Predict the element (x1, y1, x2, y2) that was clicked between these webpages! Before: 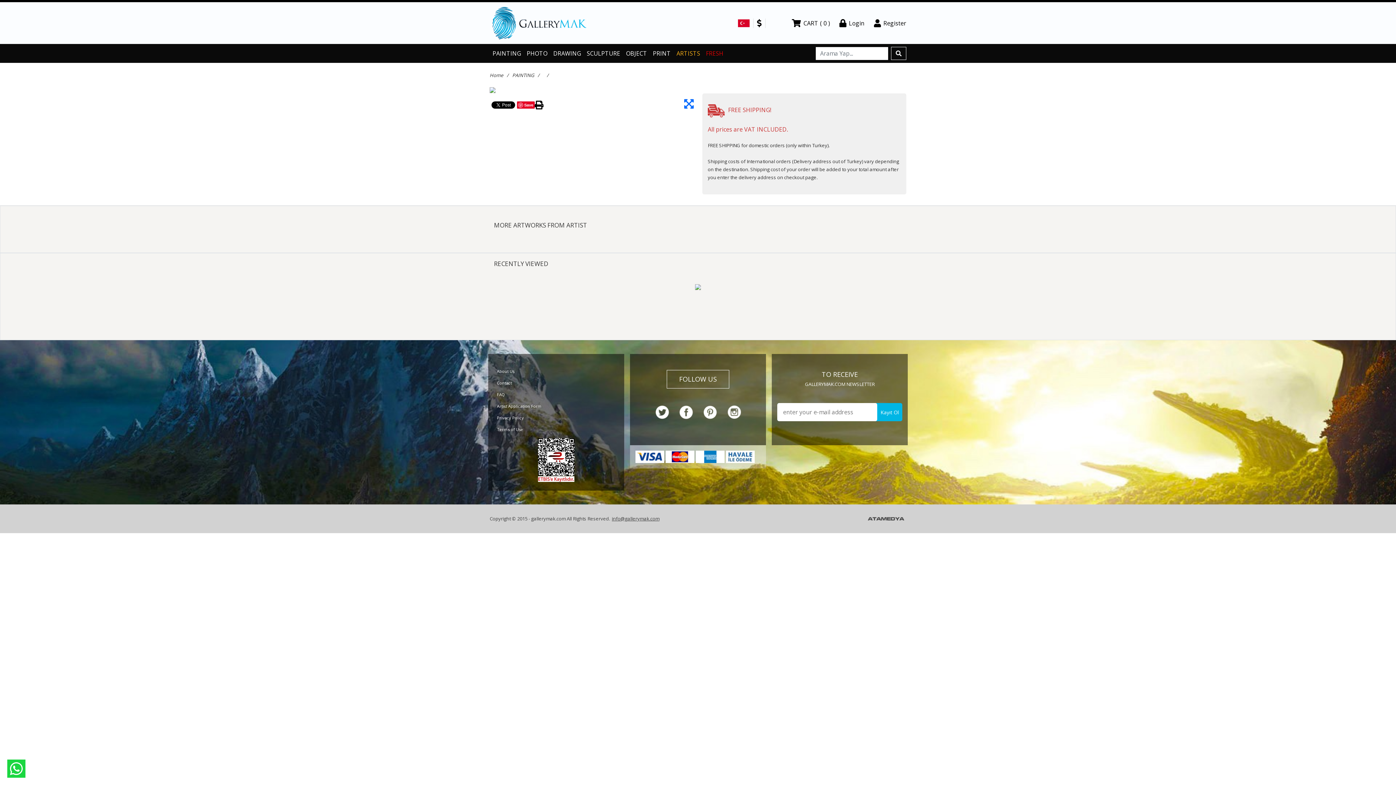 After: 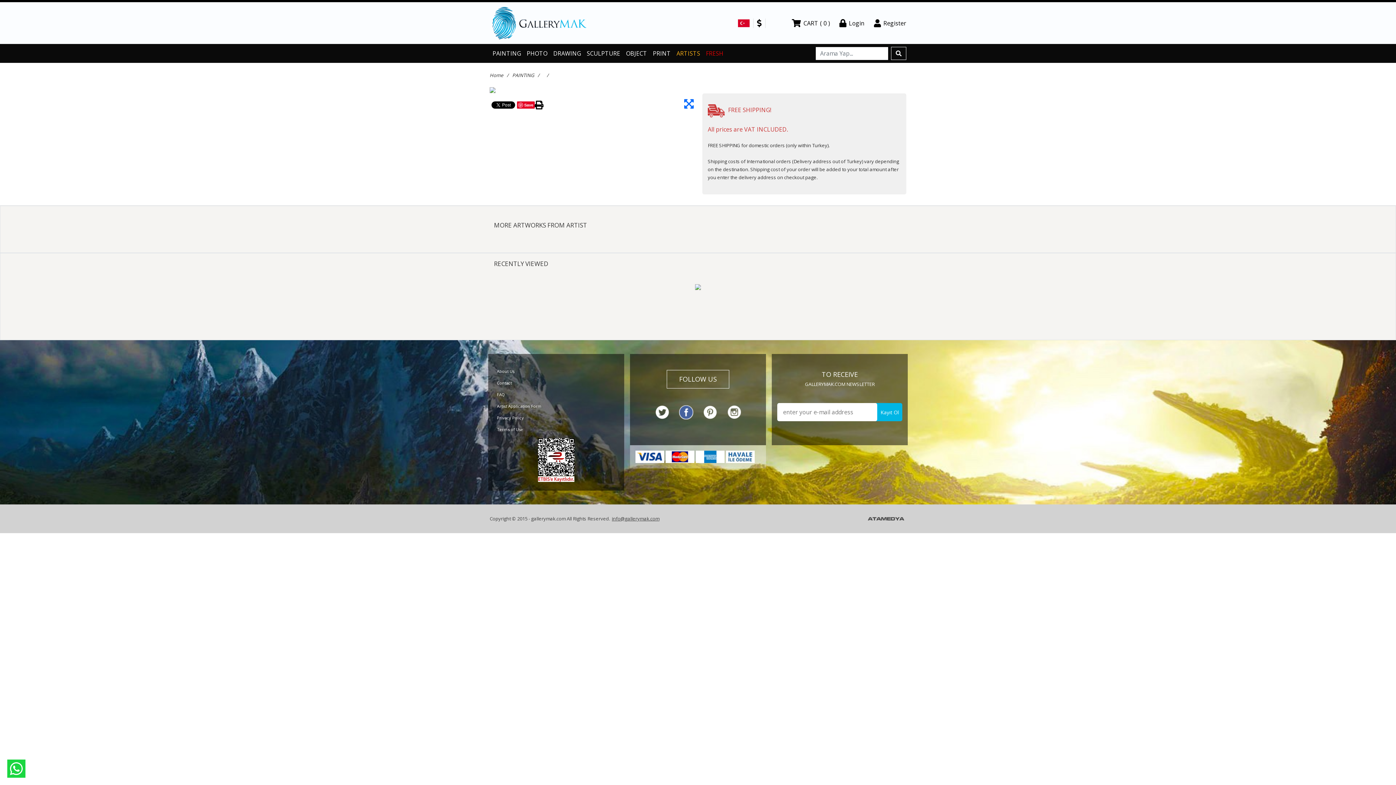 Action: bbox: (679, 405, 693, 419)